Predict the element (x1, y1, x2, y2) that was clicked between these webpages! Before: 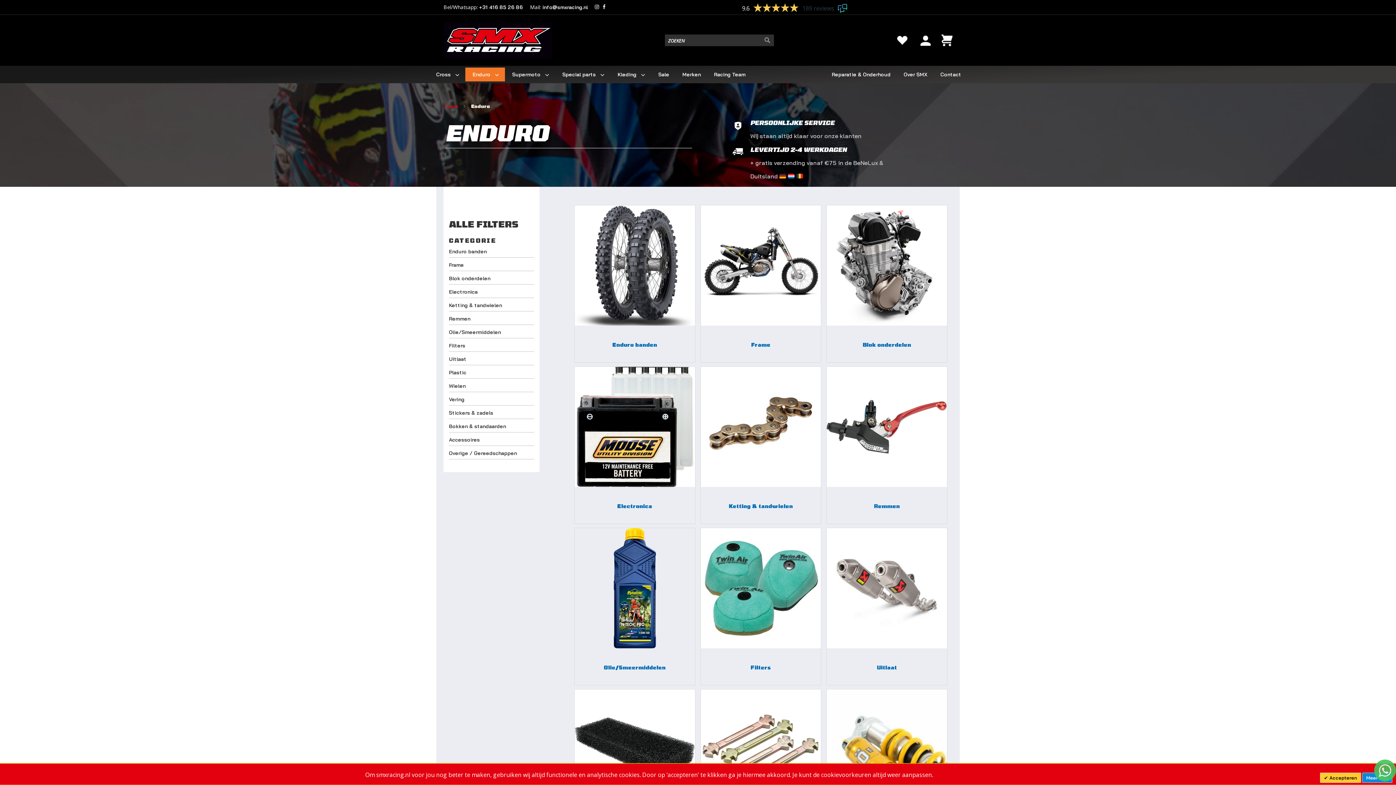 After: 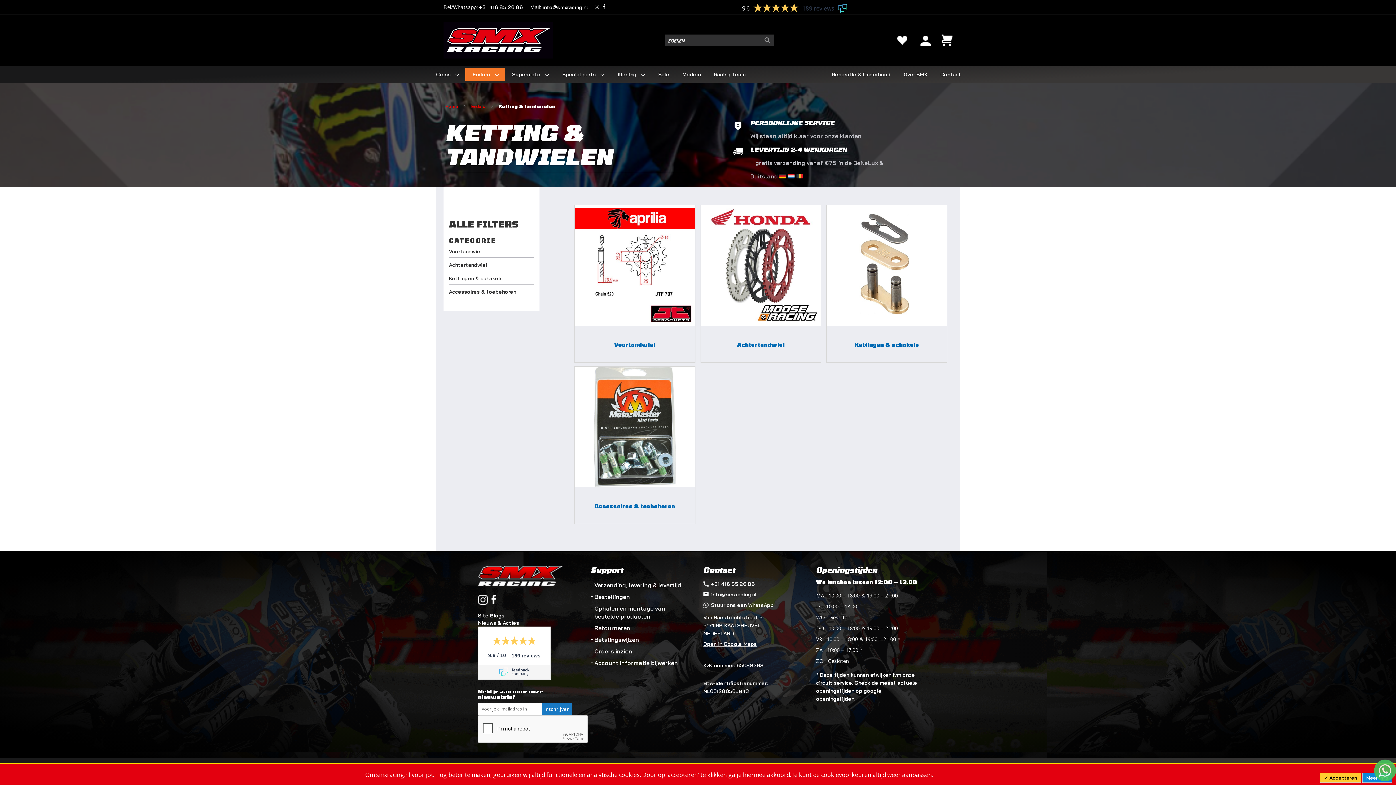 Action: bbox: (449, 302, 502, 308) label: Ketting & tandwielen